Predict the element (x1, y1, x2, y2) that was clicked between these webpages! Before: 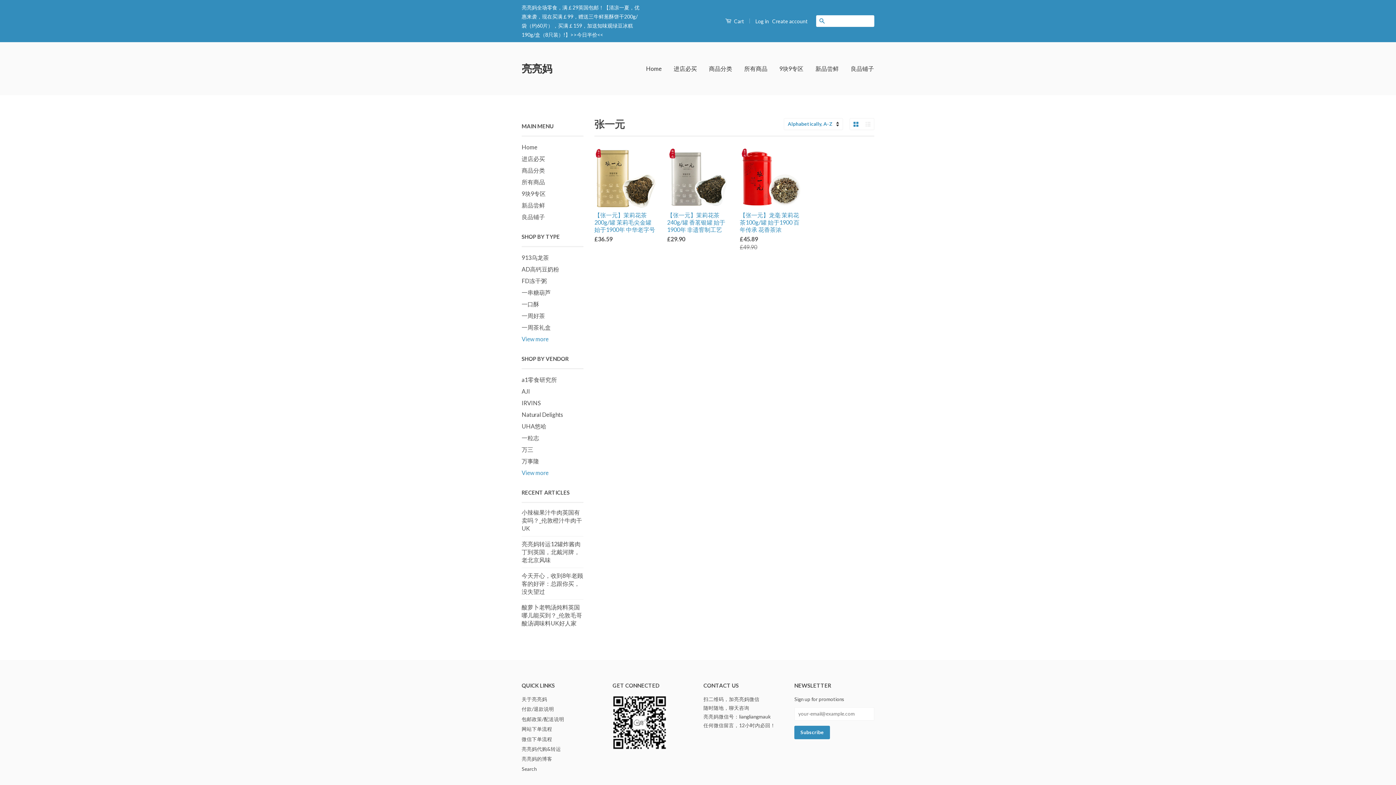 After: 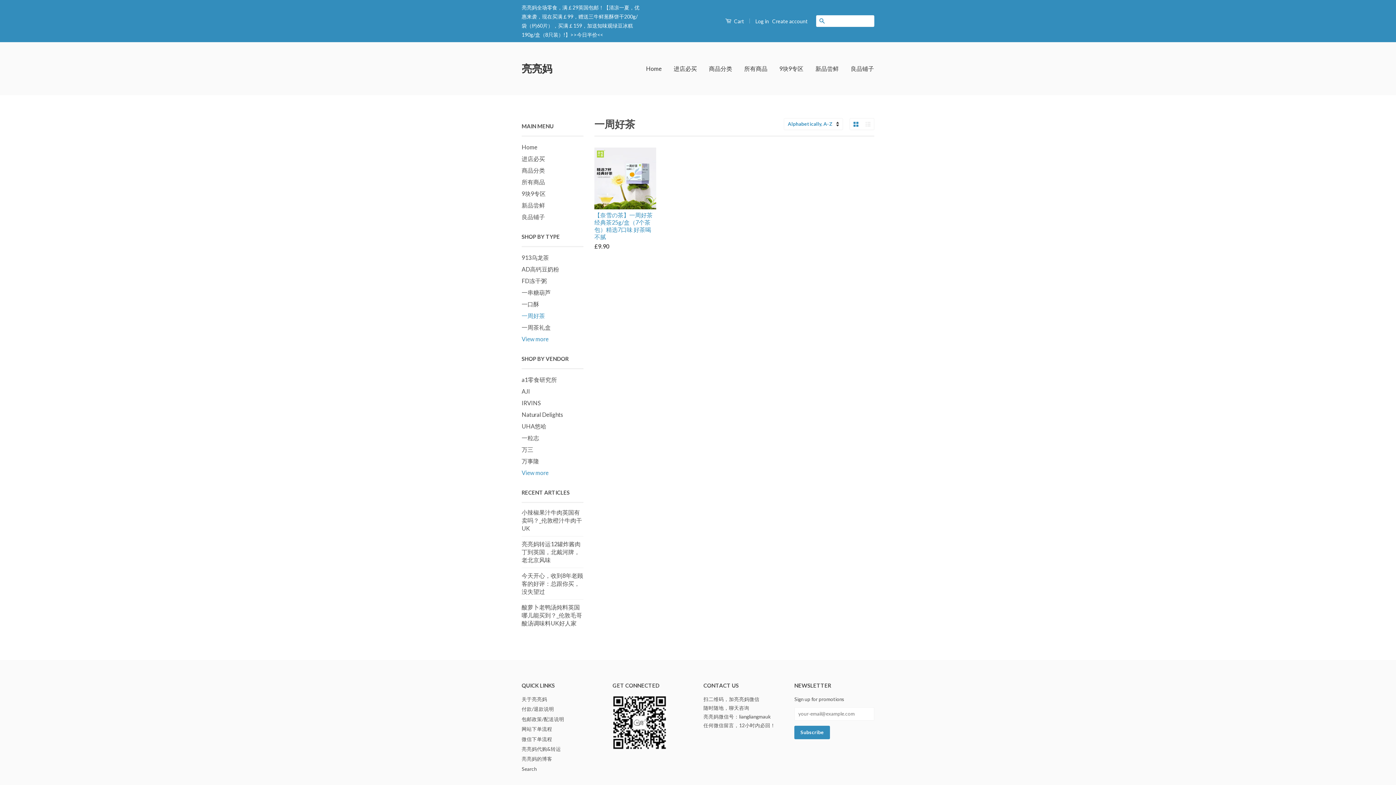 Action: label: 一周好茶 bbox: (521, 312, 545, 319)